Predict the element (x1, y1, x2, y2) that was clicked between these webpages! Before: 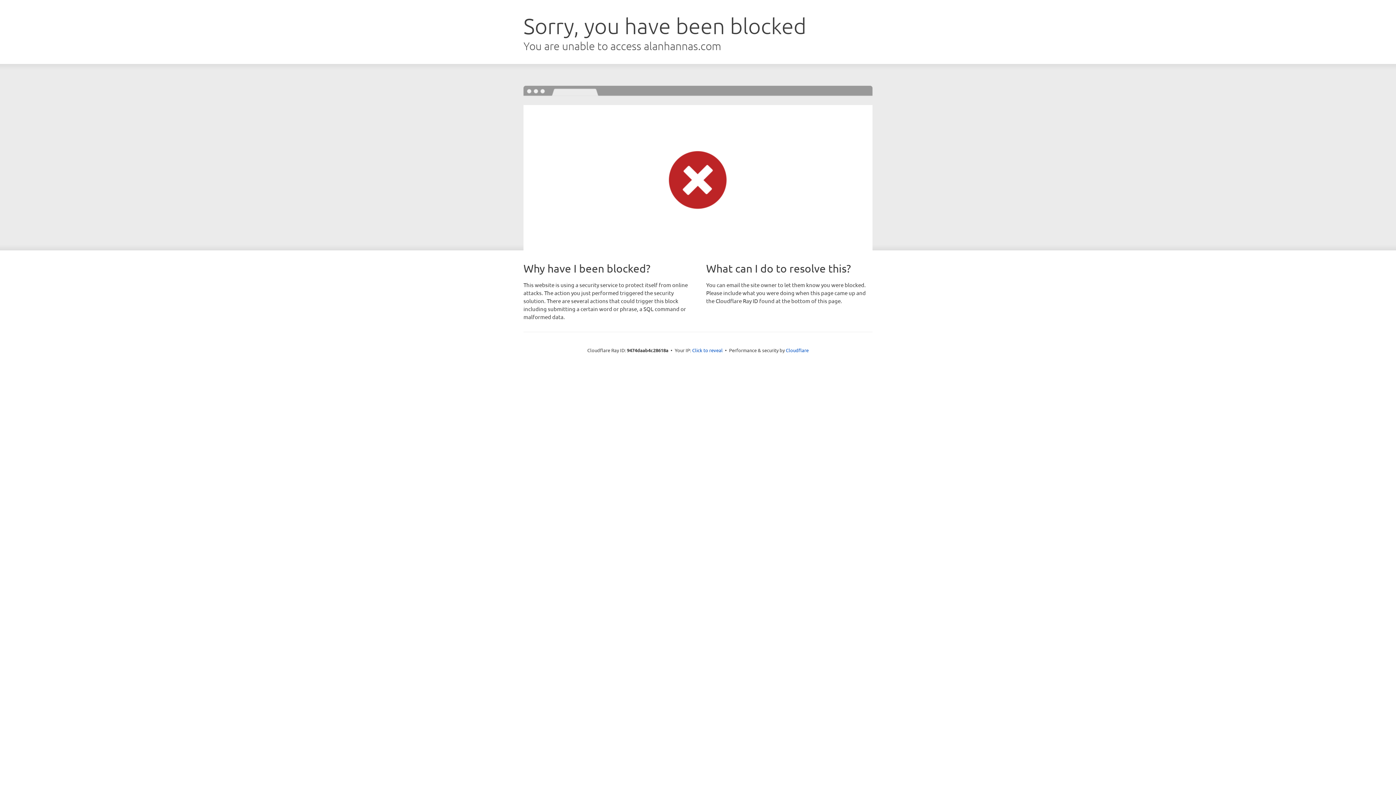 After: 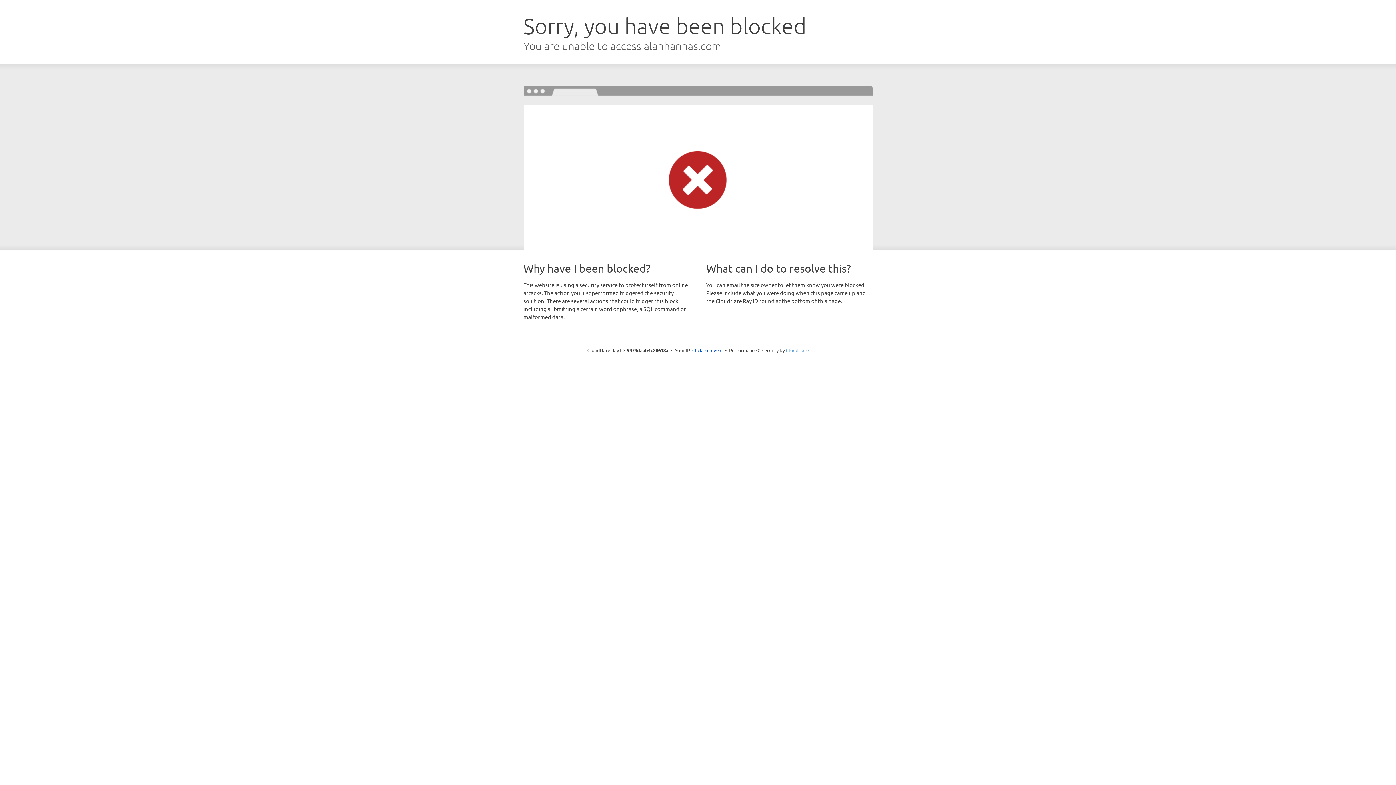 Action: label: Cloudflare bbox: (786, 347, 808, 353)